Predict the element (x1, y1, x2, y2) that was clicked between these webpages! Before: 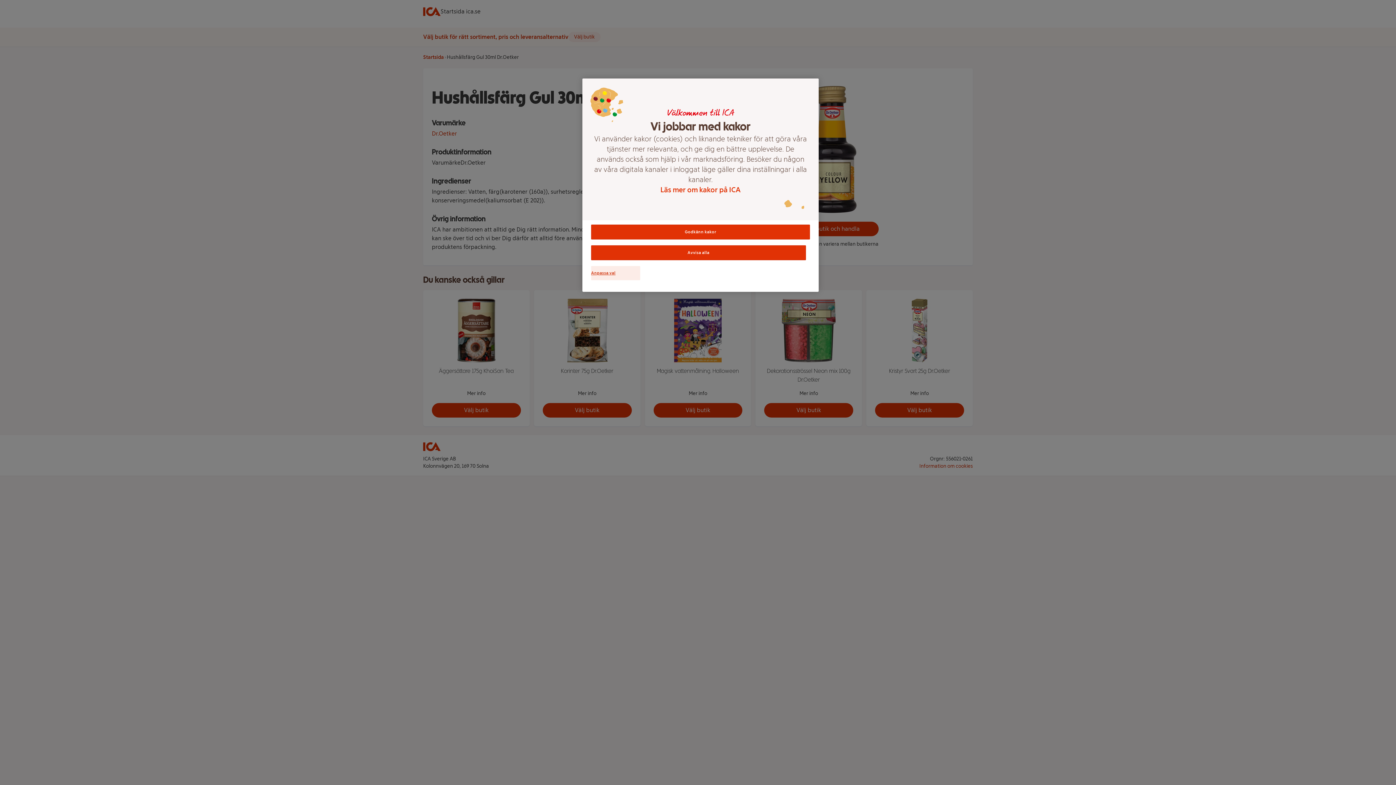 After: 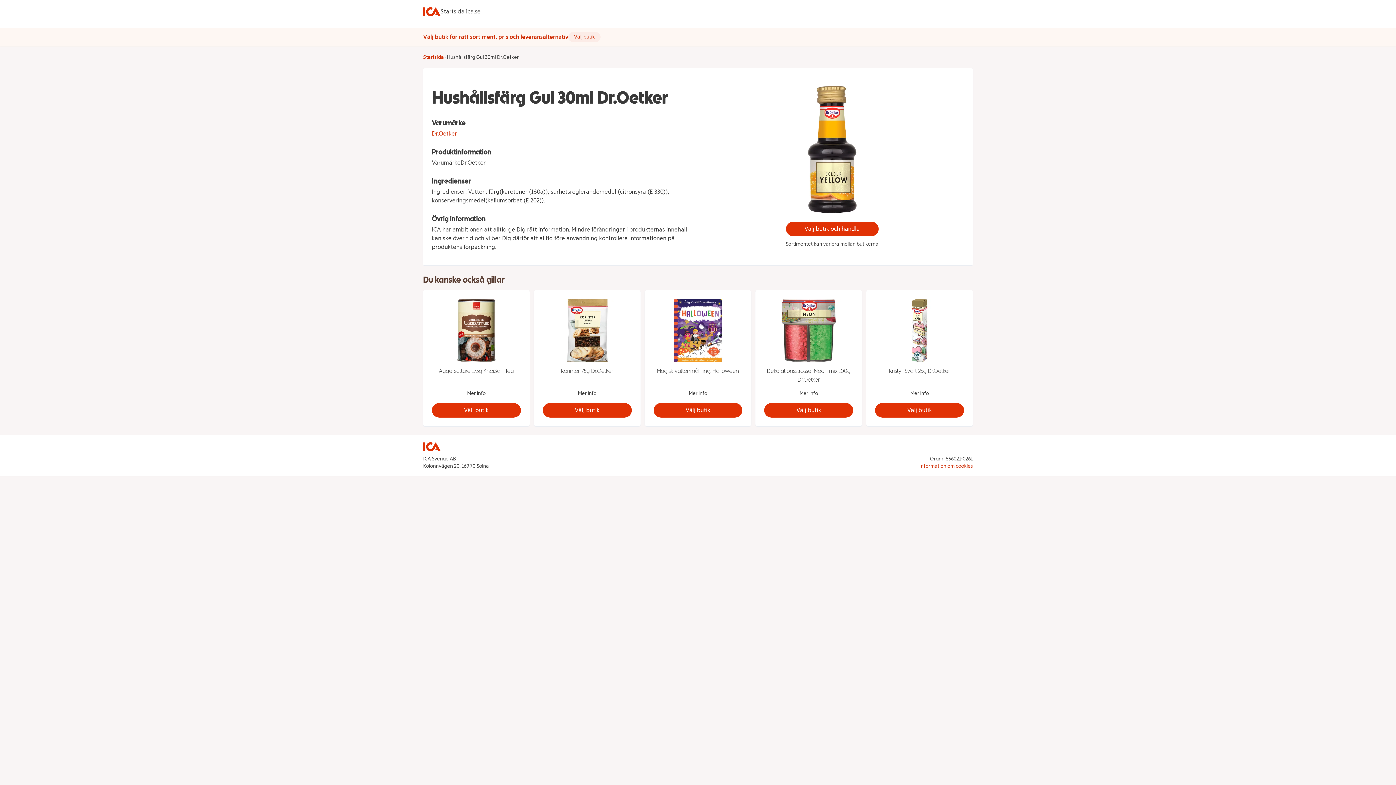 Action: label: Avvisa alla bbox: (591, 245, 806, 260)